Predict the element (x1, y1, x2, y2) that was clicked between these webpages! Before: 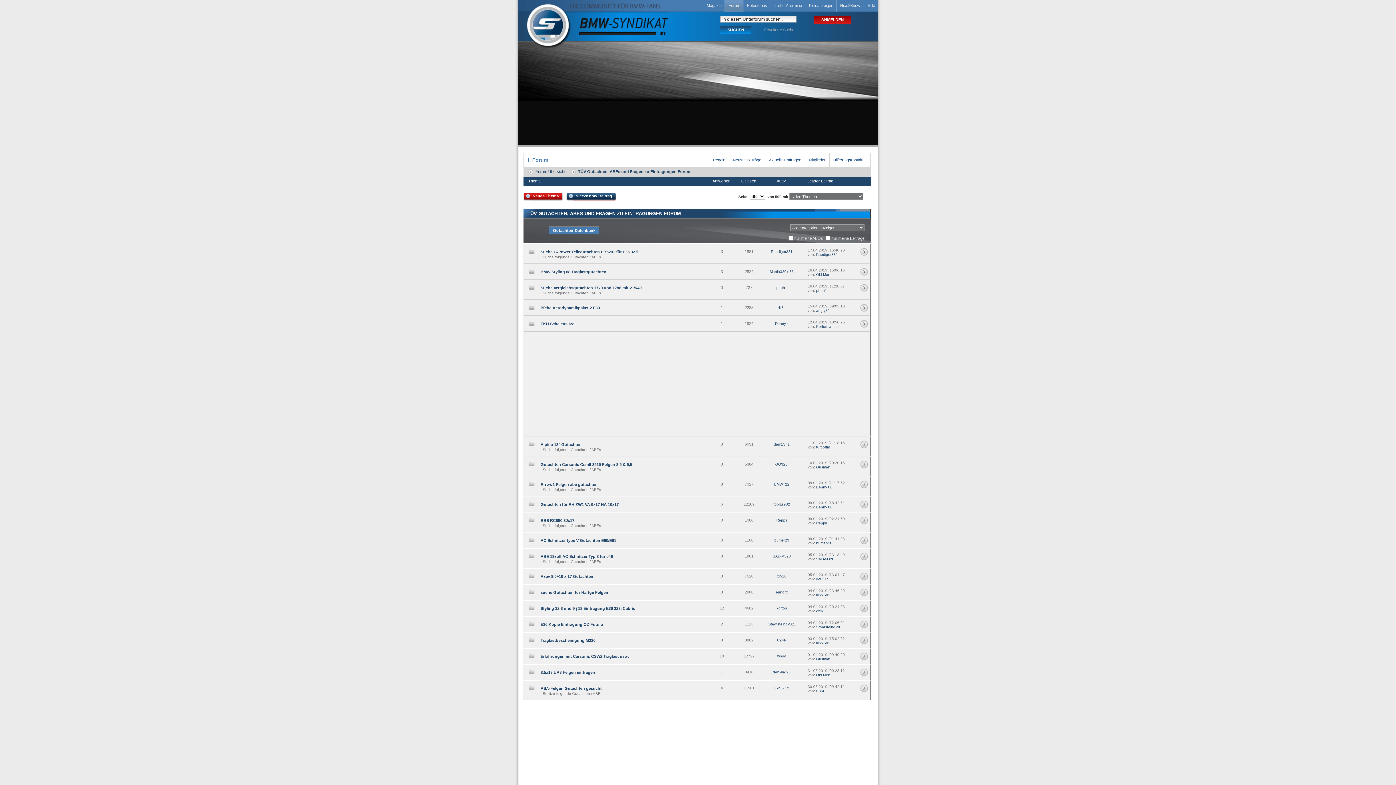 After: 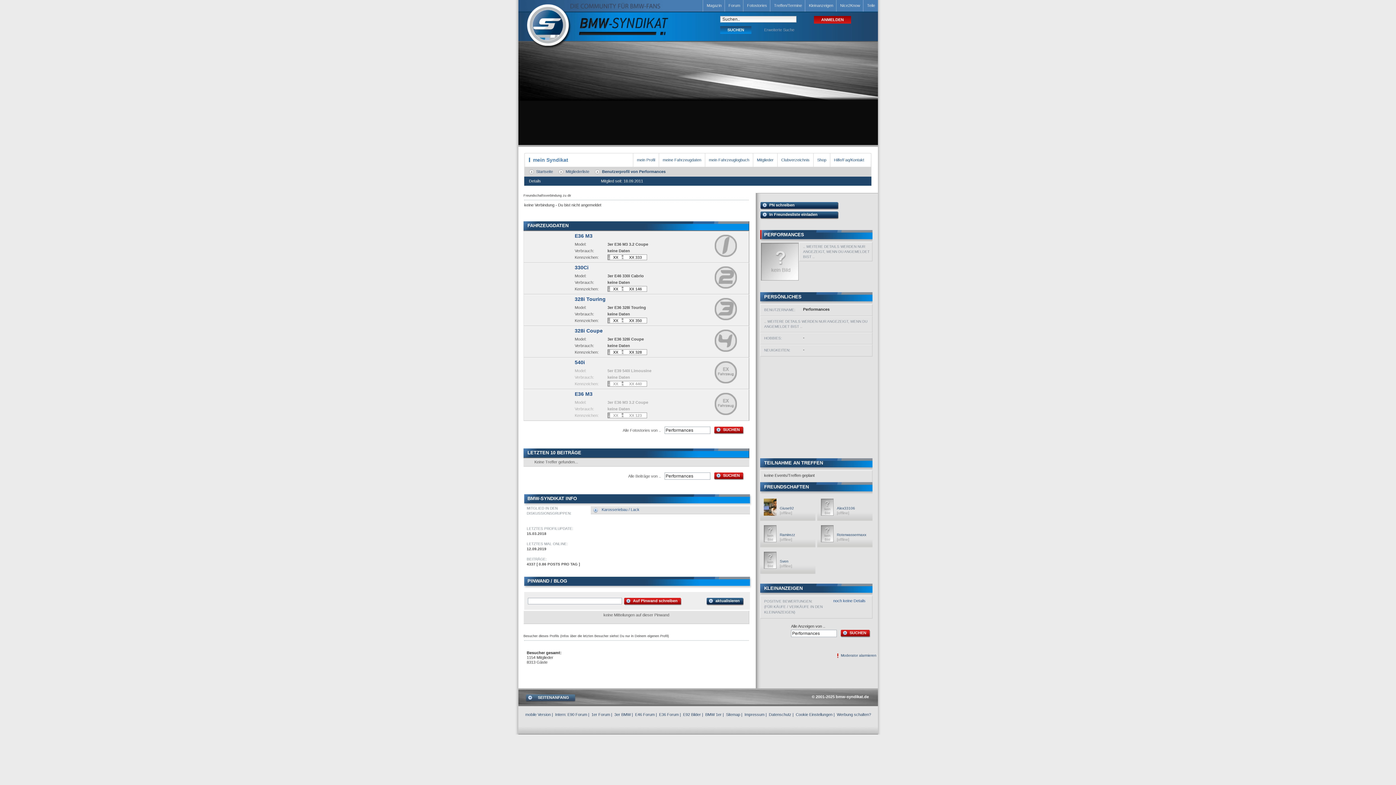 Action: label: Performances bbox: (816, 324, 839, 328)